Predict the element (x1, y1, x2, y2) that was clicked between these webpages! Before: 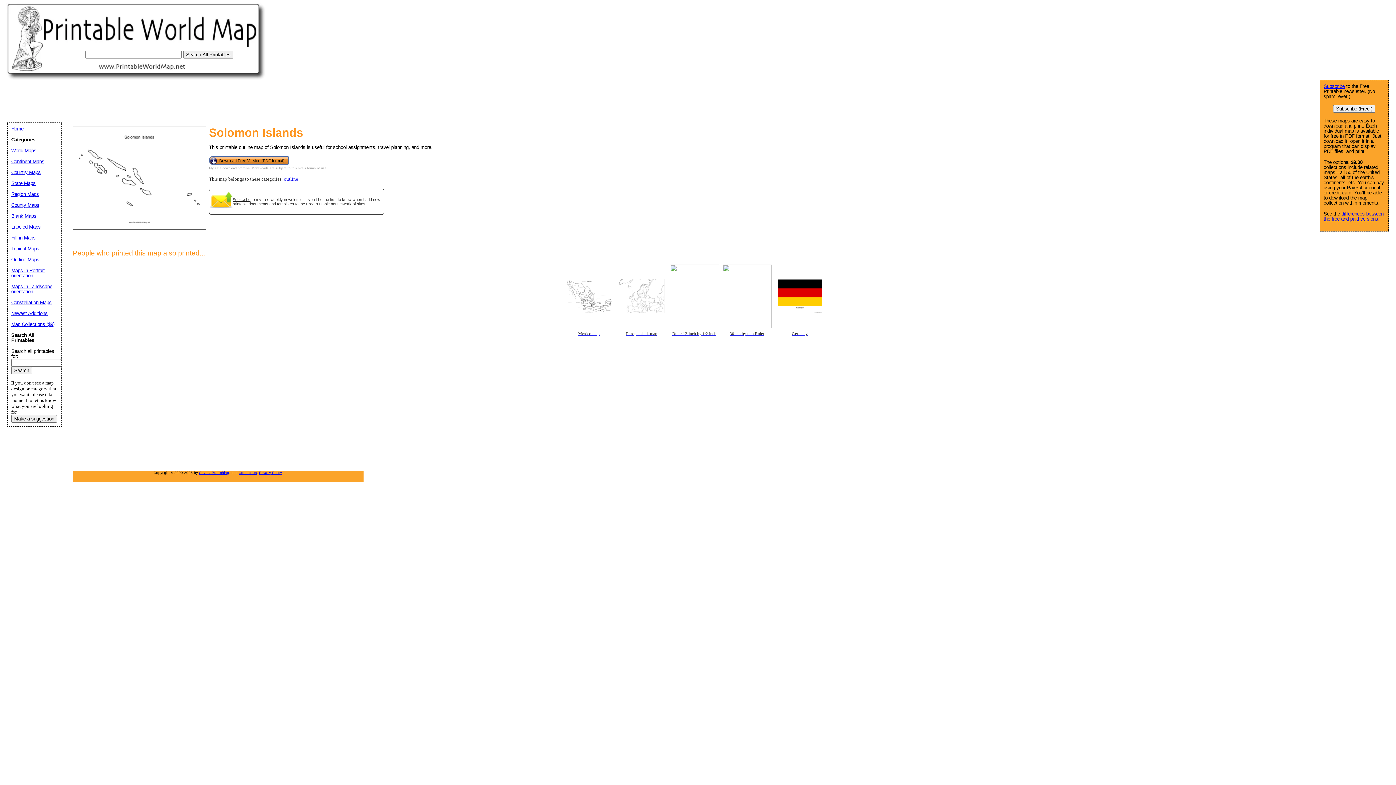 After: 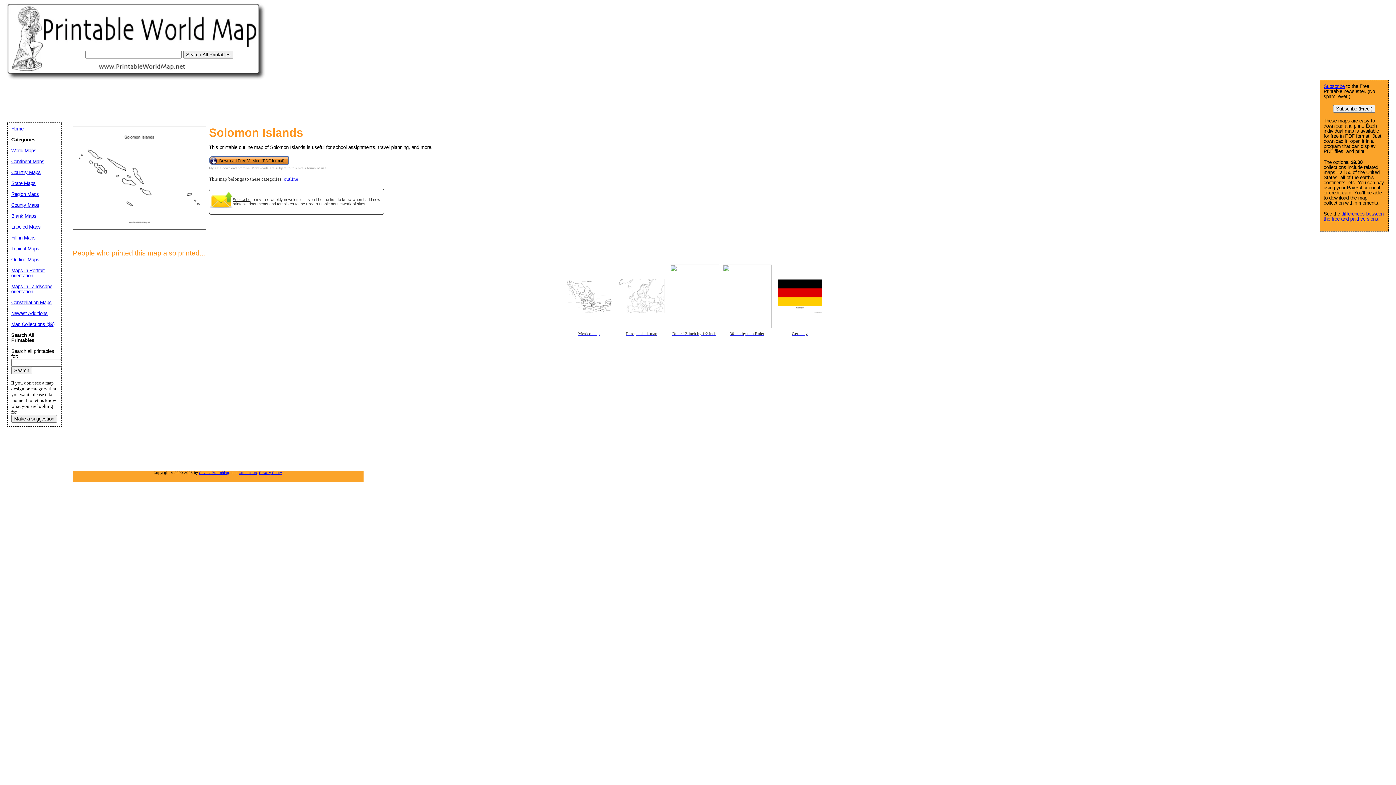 Action: bbox: (1324, 83, 1345, 89) label: Subscribe